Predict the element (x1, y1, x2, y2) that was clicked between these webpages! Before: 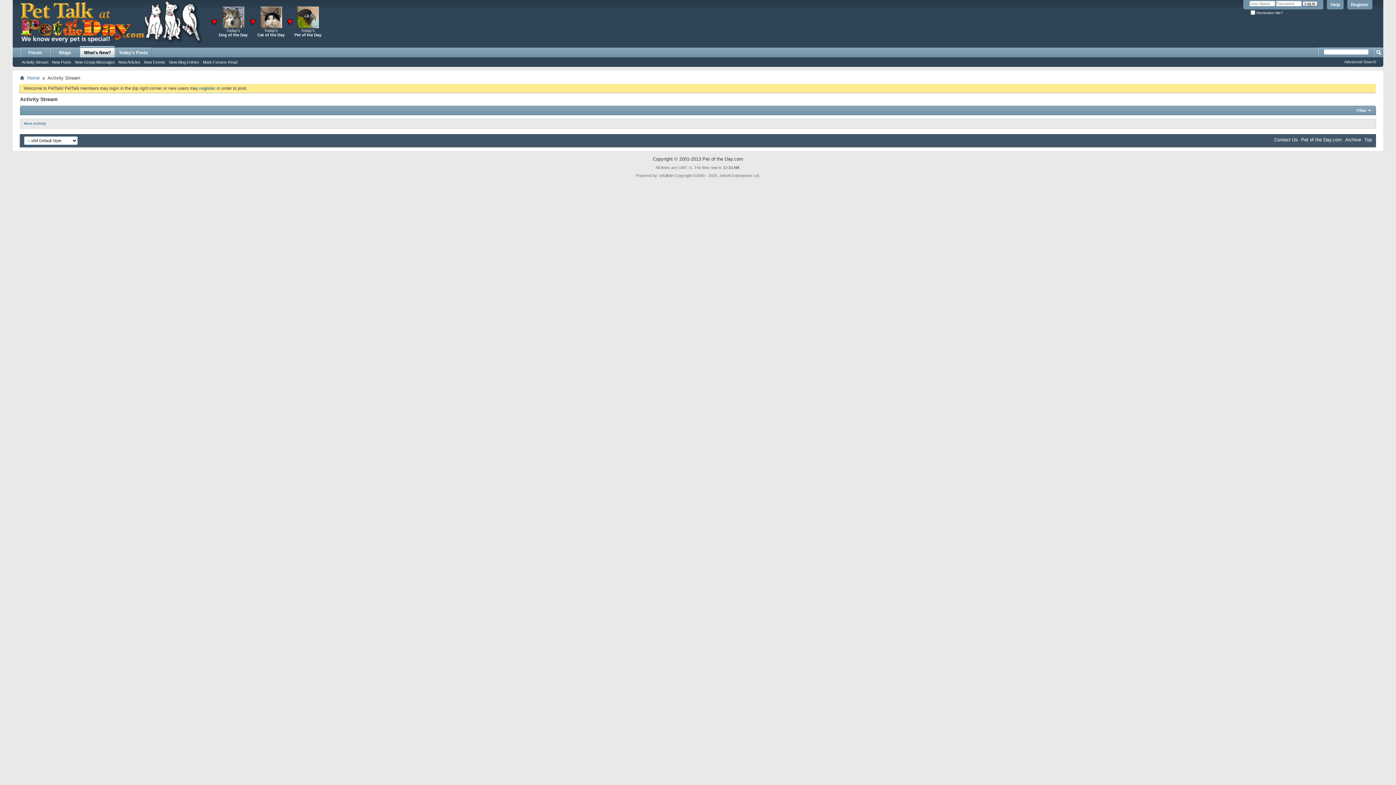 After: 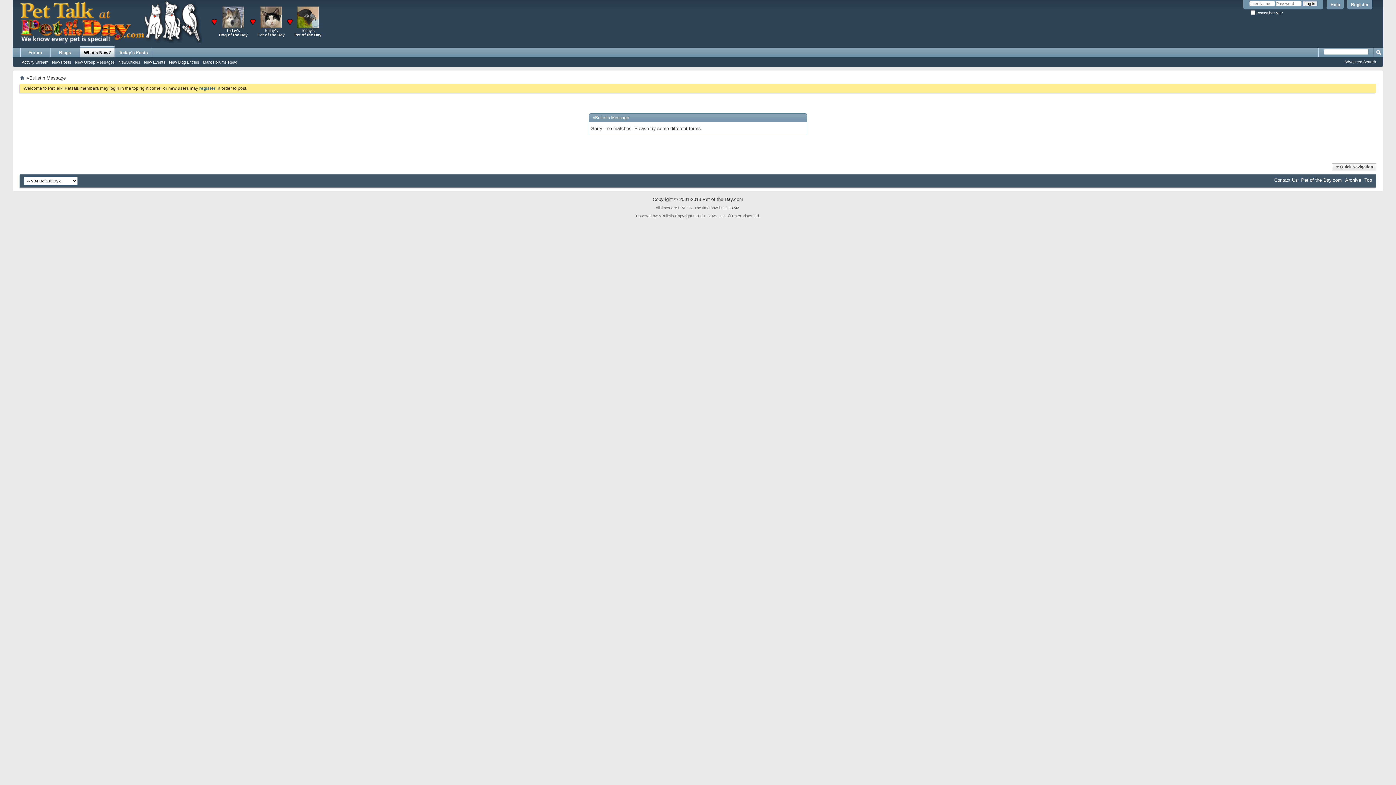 Action: bbox: (114, 47, 151, 57) label: Today's Posts